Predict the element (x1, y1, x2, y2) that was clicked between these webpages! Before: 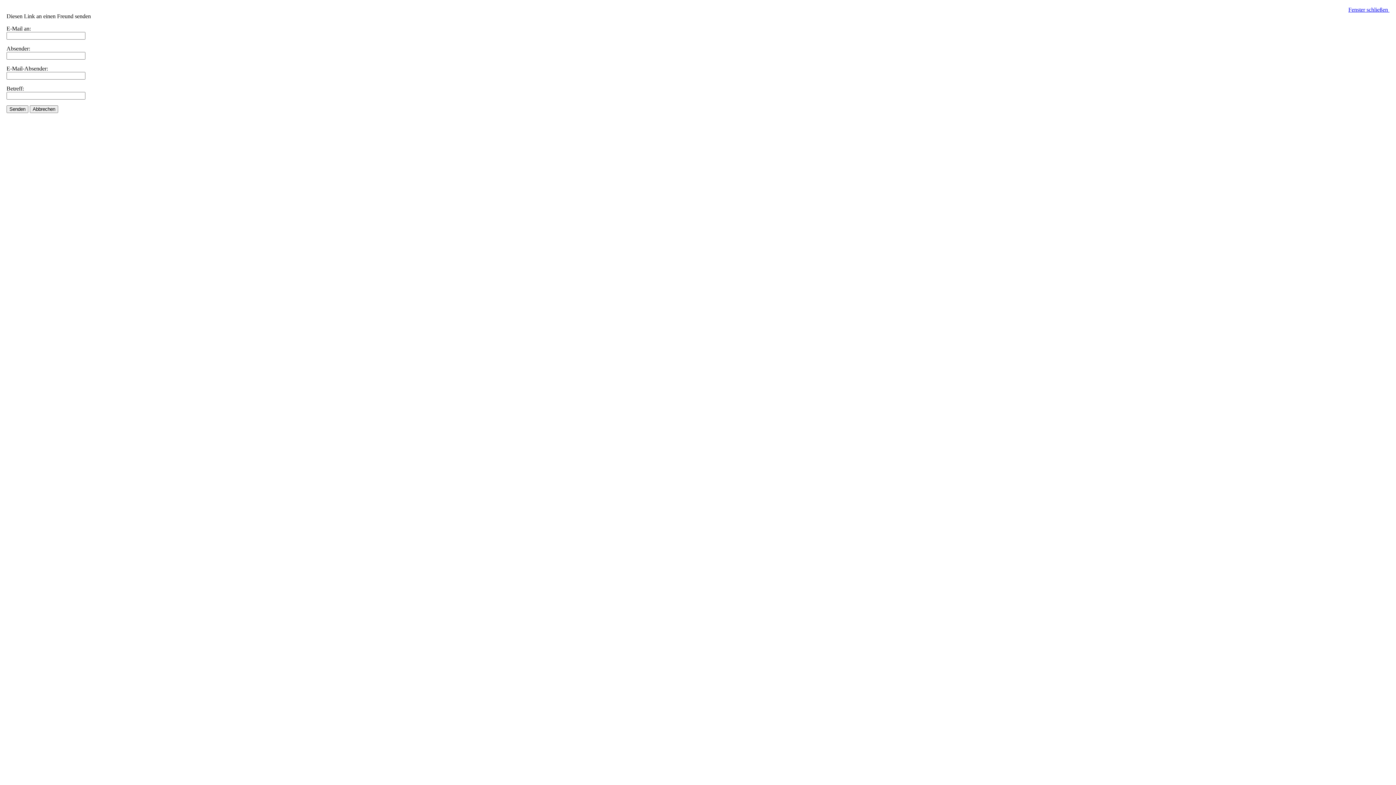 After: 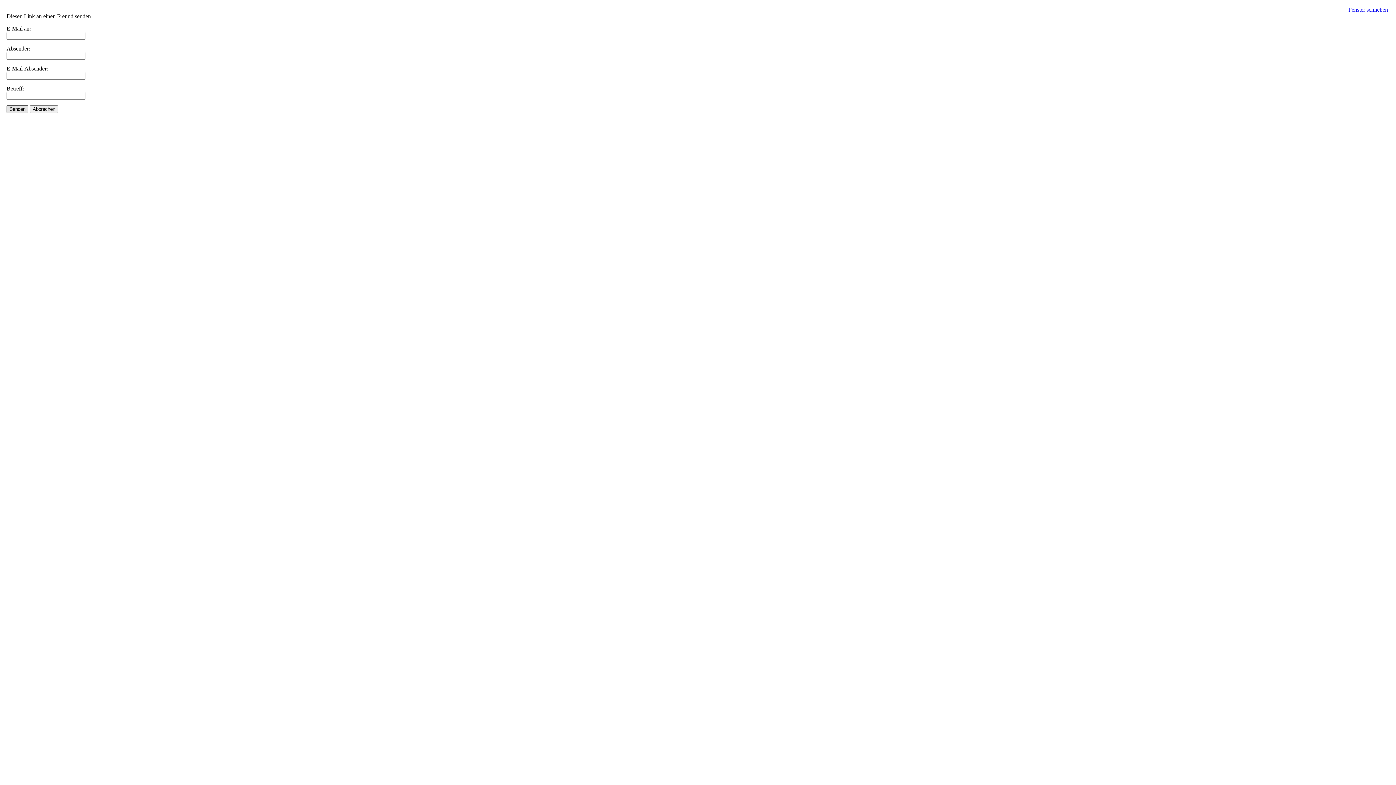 Action: label: Senden bbox: (6, 105, 28, 113)